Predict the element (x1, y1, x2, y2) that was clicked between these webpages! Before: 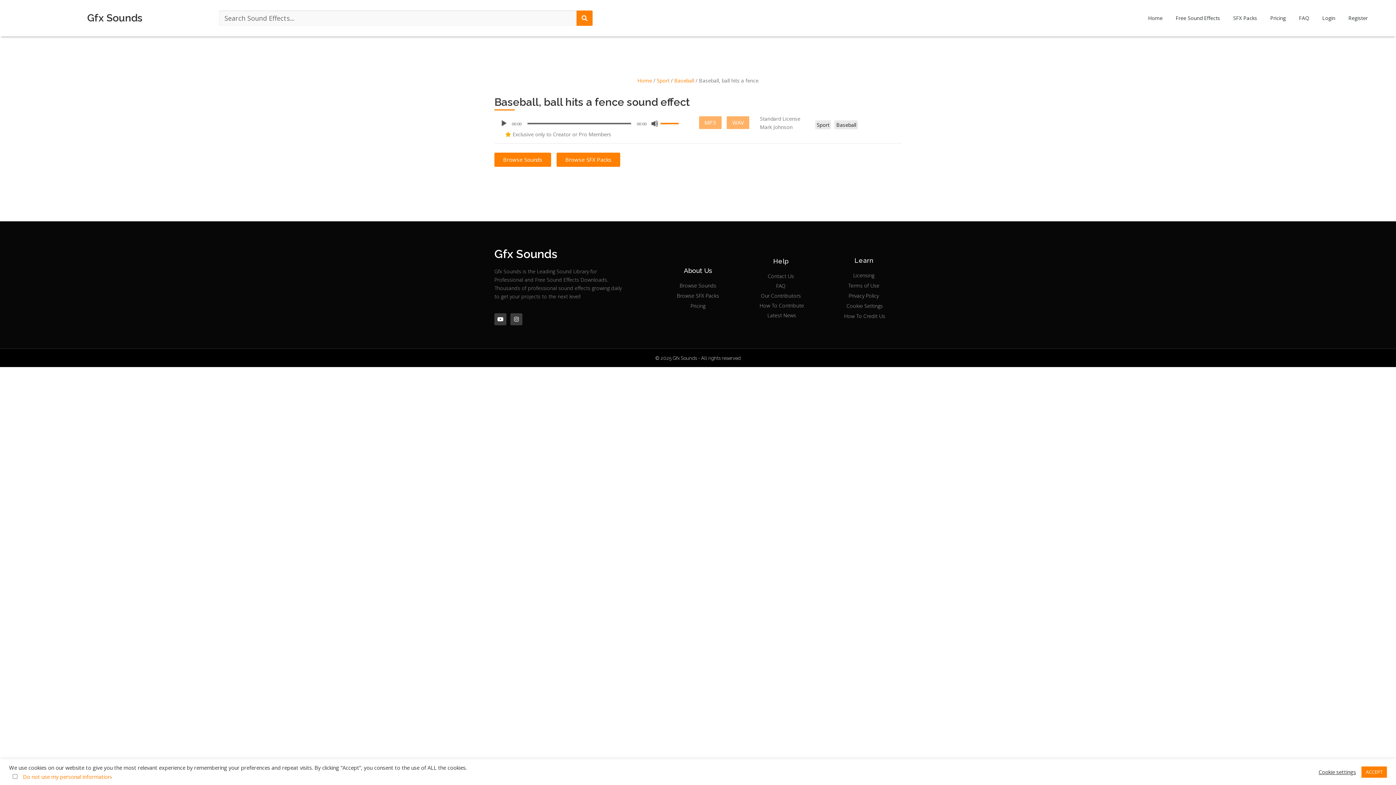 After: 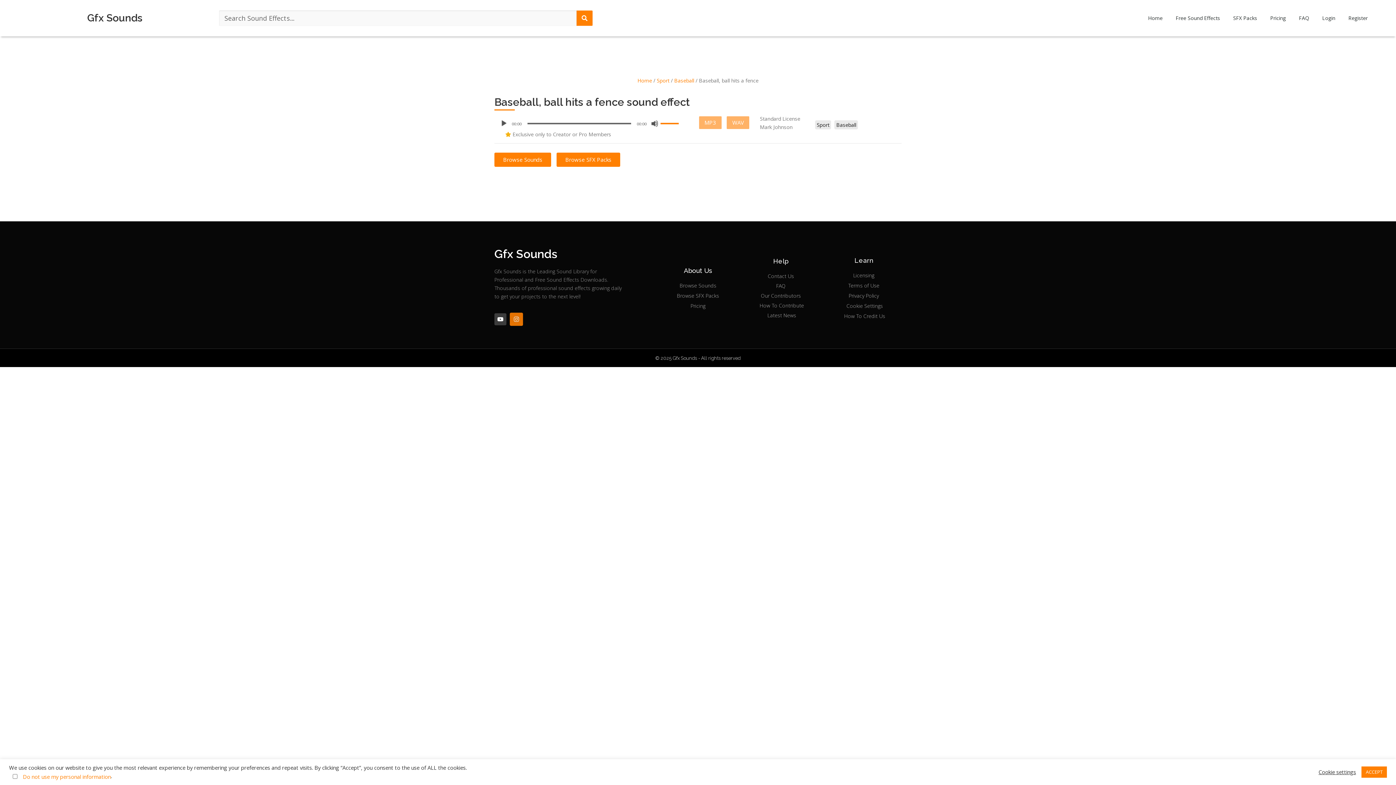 Action: bbox: (510, 313, 522, 325) label: Instagram